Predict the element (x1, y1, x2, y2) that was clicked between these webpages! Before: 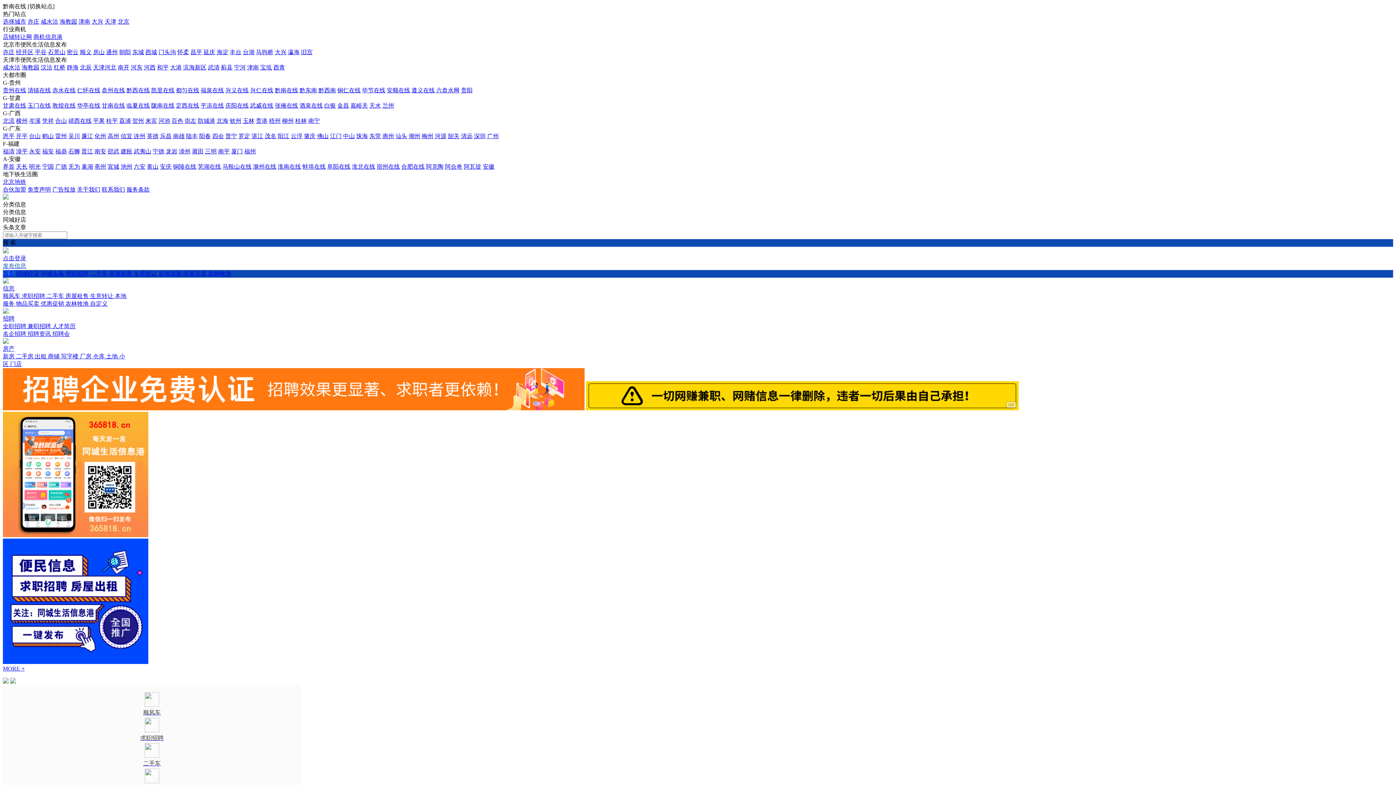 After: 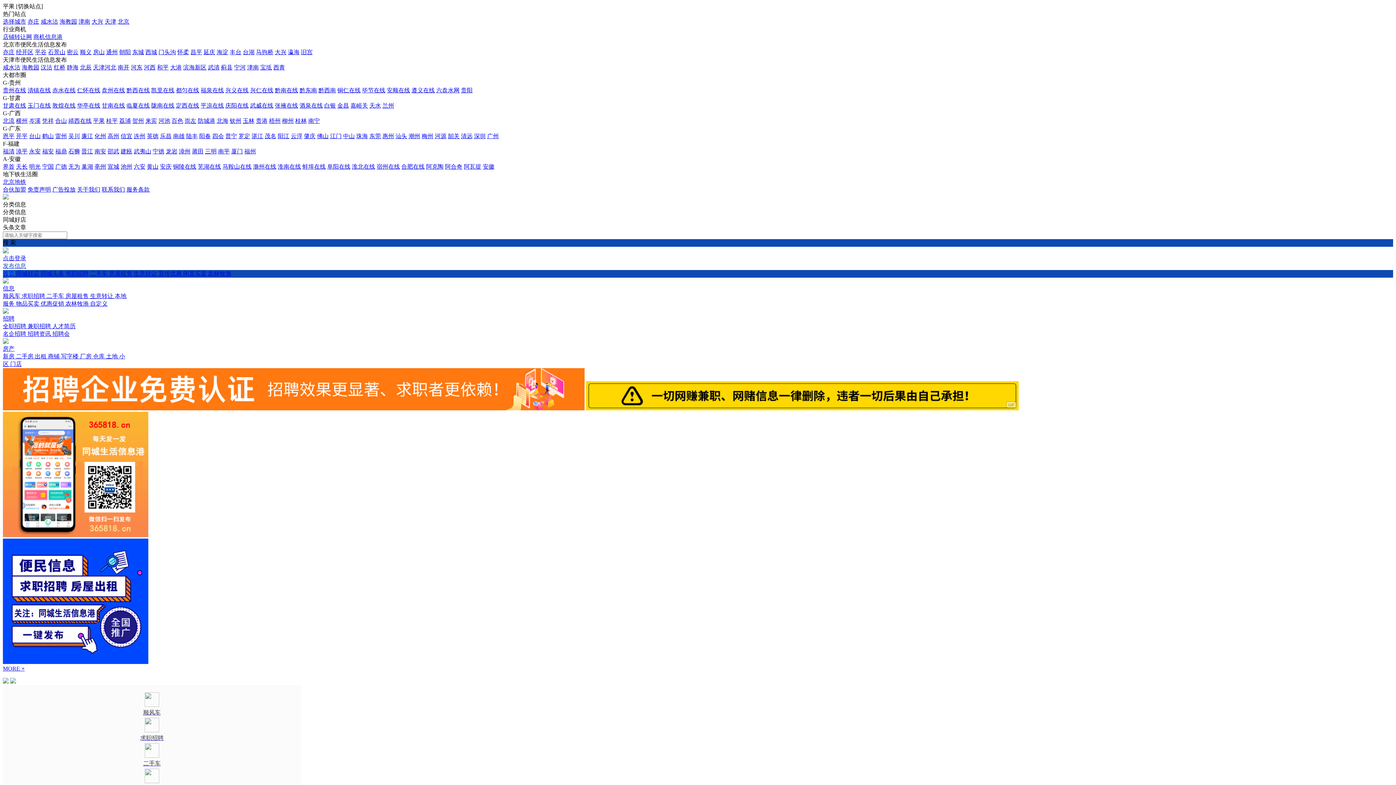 Action: bbox: (93, 117, 104, 124) label: 平果